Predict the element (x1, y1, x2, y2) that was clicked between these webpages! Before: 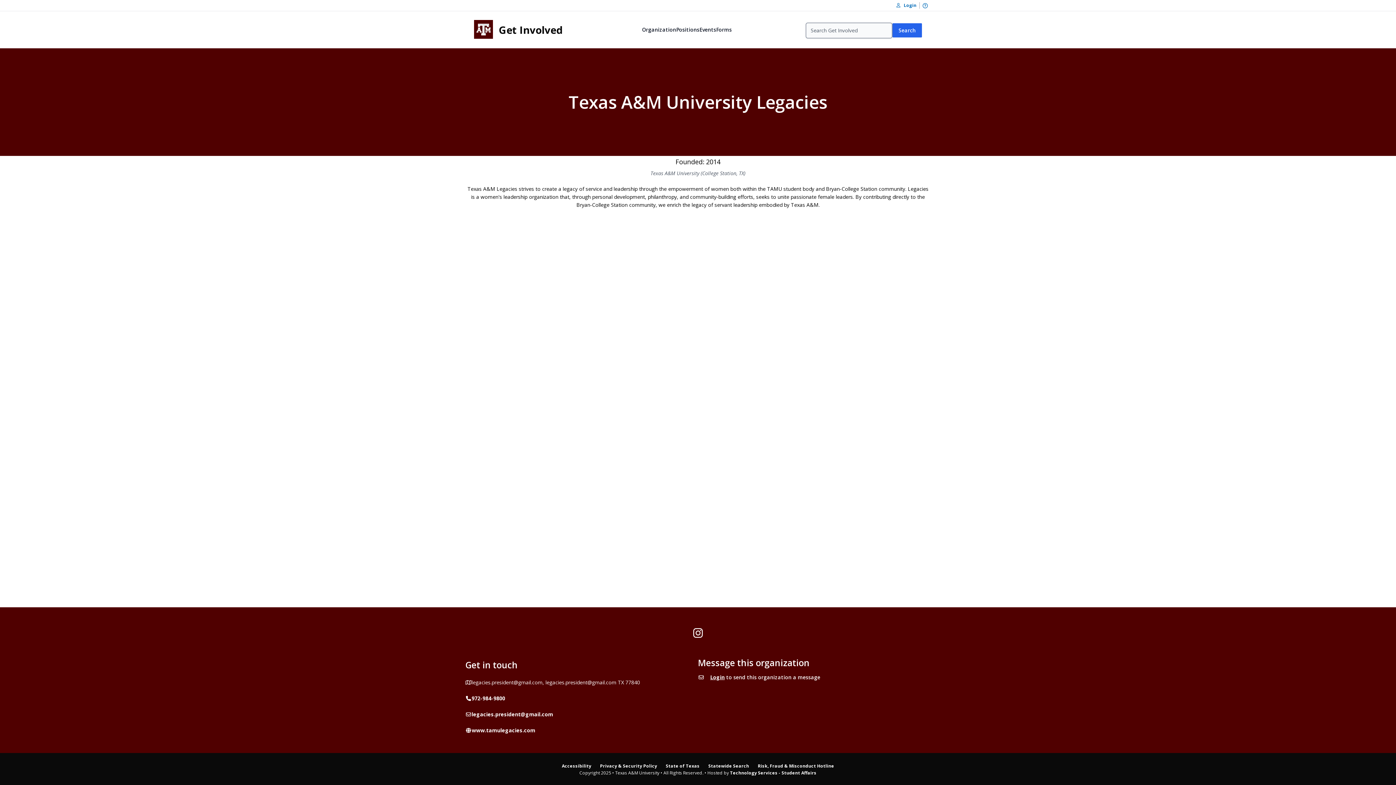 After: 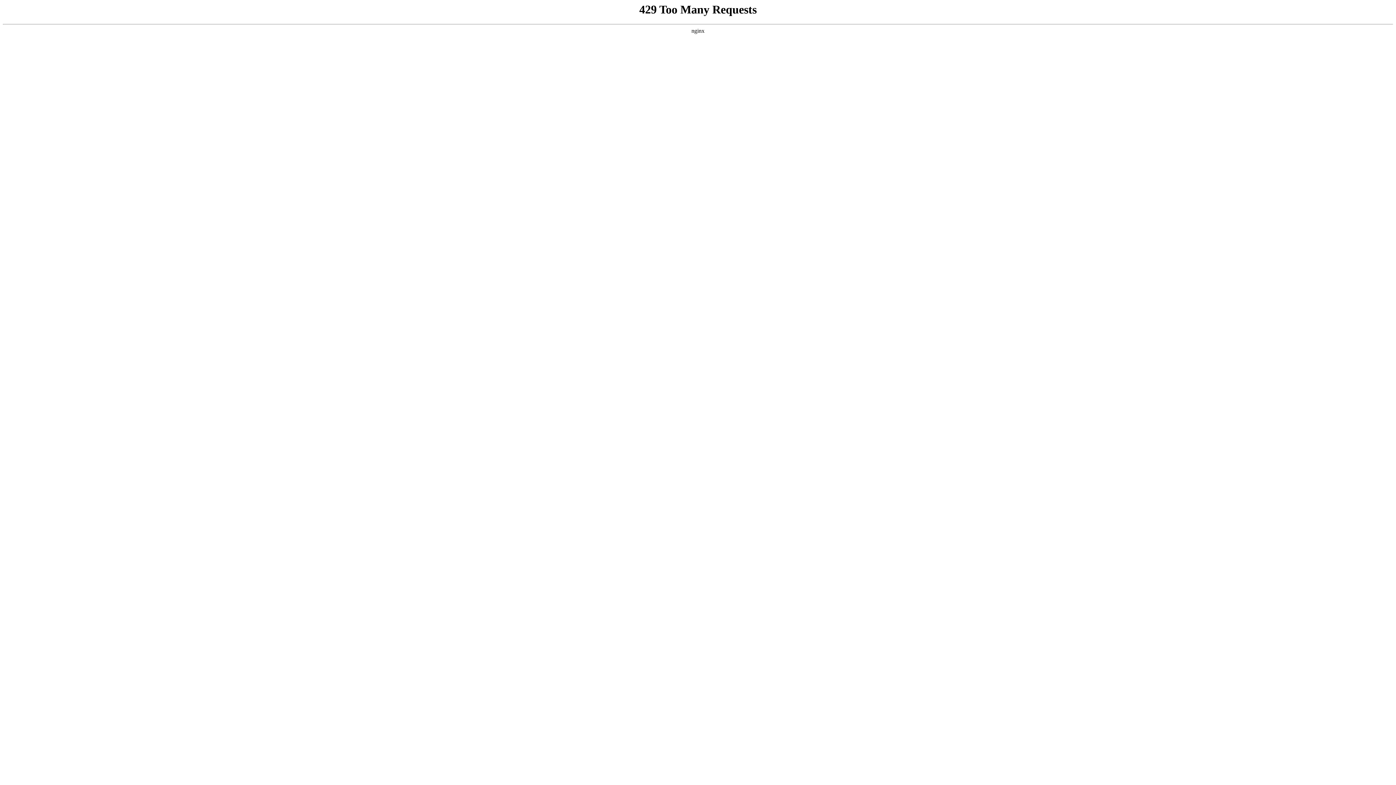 Action: label: Privacy & Security Policy bbox: (600, 763, 657, 769)